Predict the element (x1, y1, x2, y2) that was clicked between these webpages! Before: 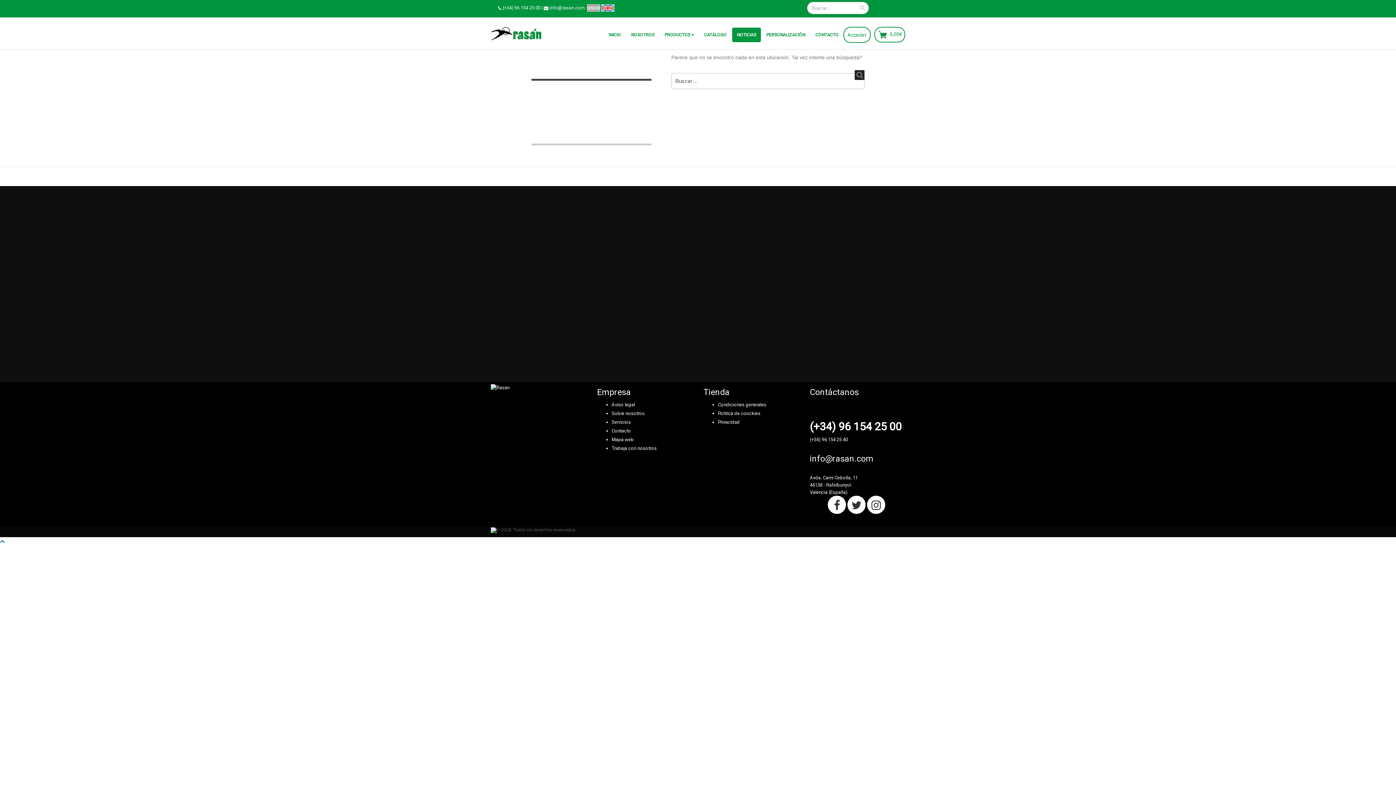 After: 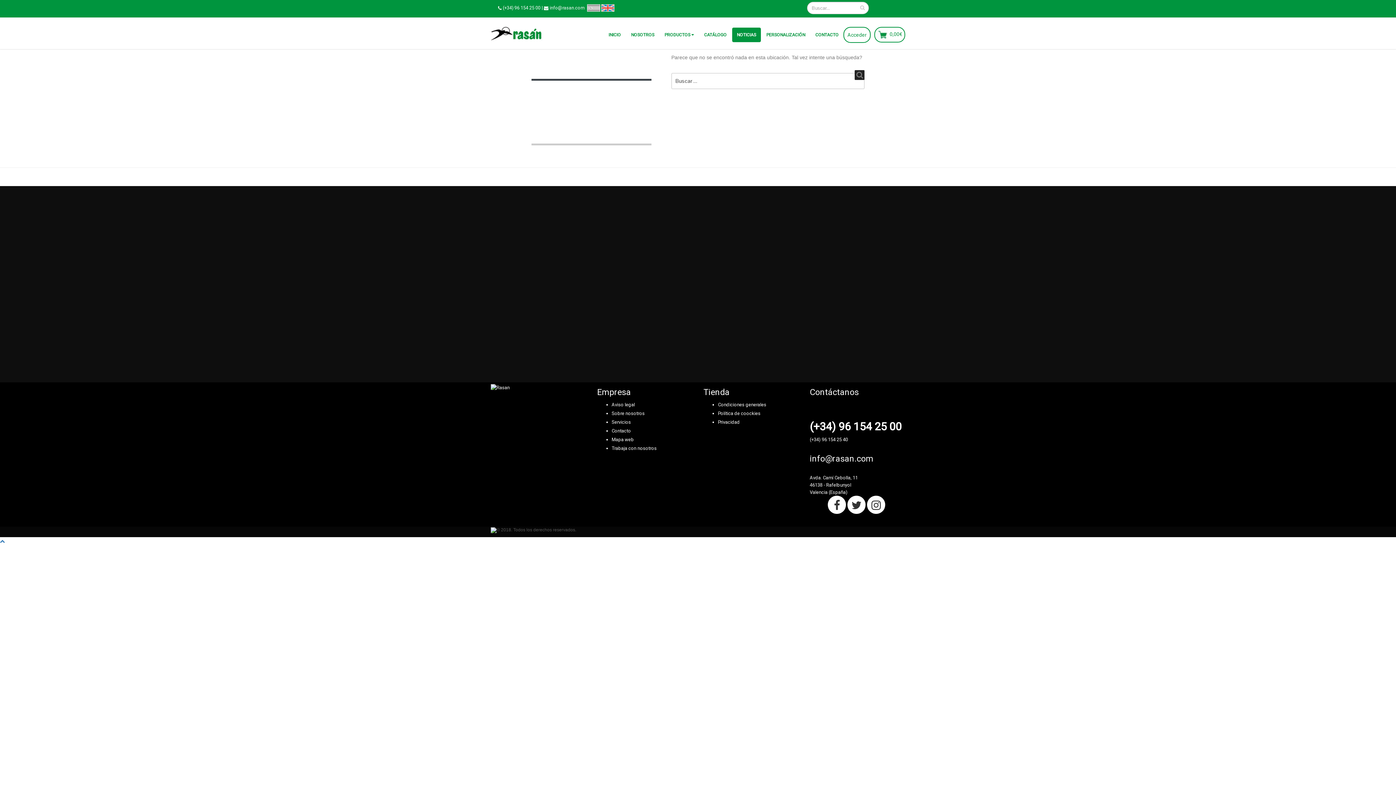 Action: bbox: (549, 5, 584, 10) label: info@rasan.com